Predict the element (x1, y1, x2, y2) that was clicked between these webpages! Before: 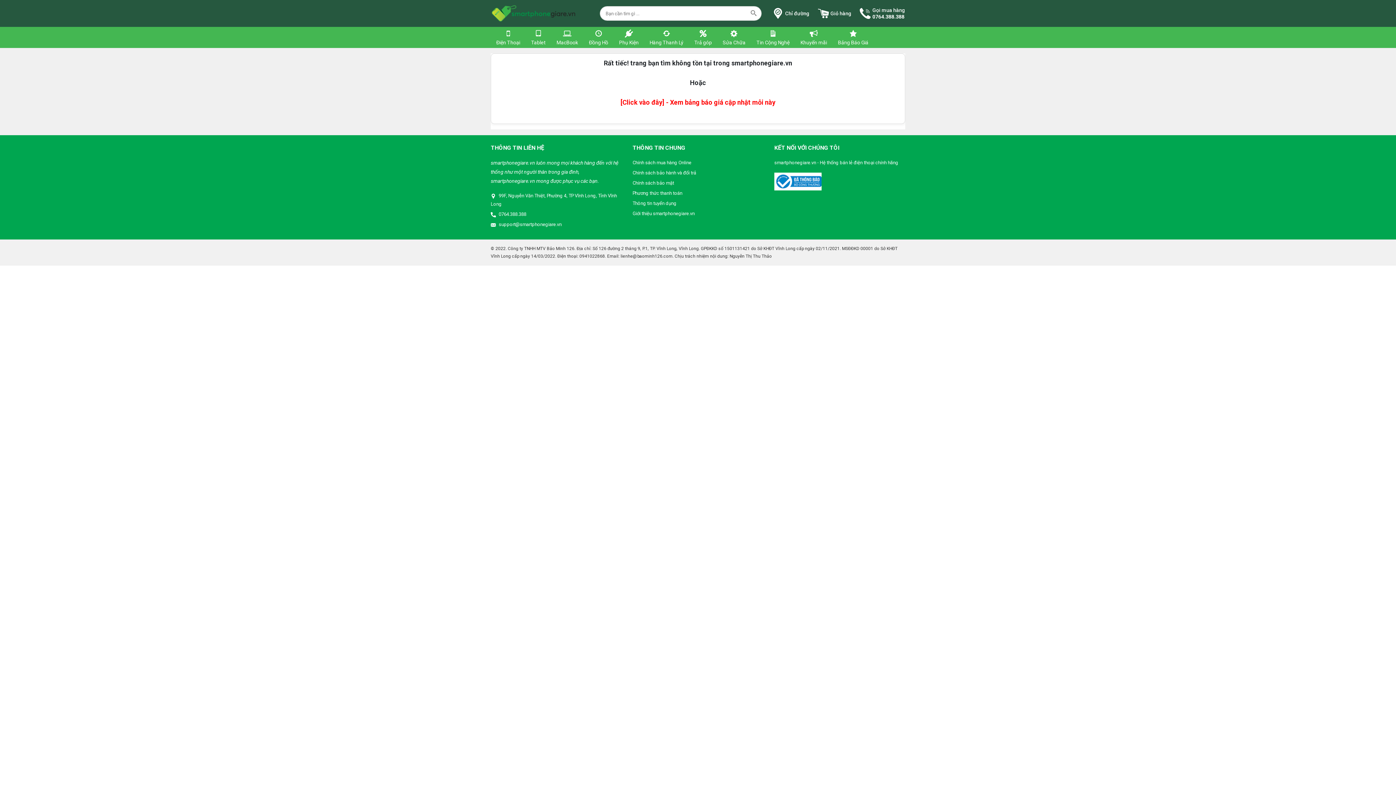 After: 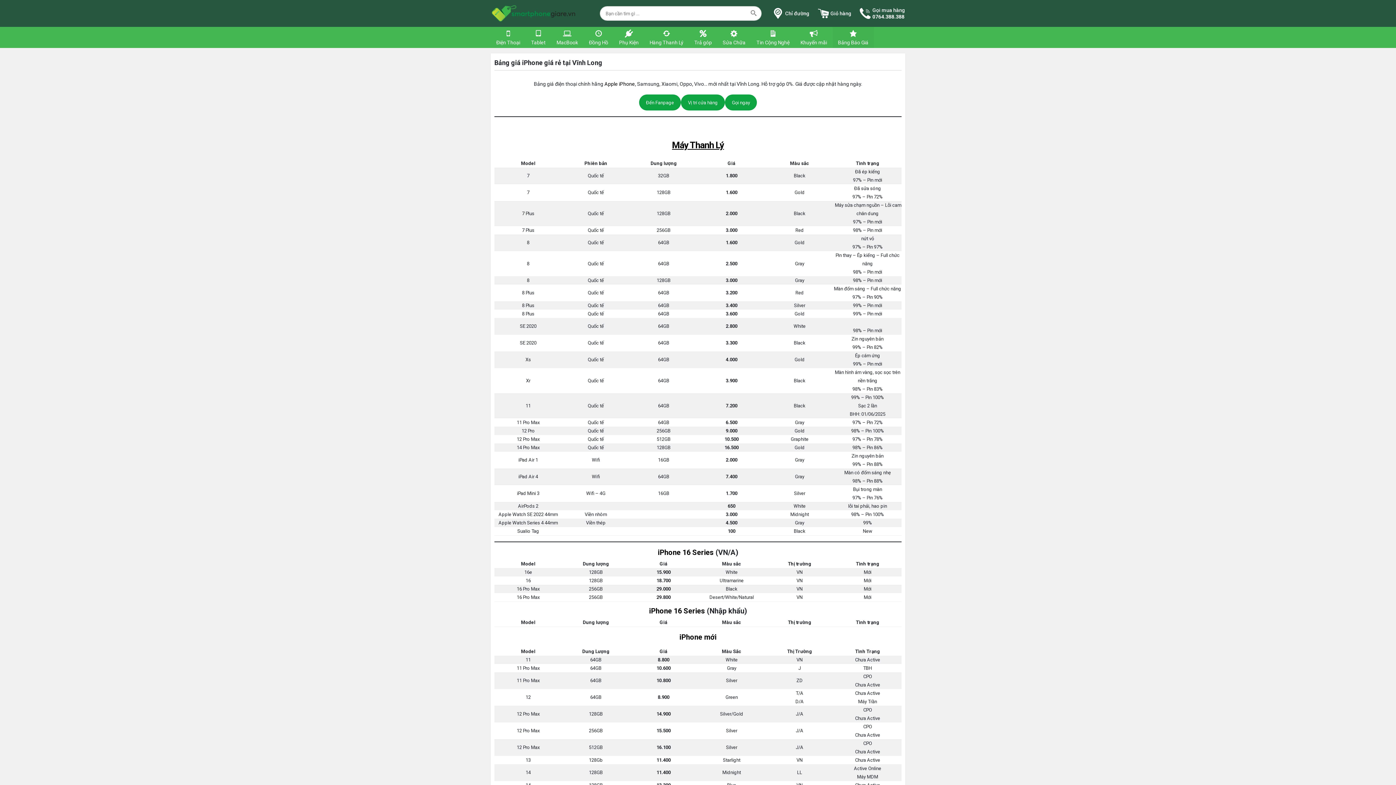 Action: bbox: (832, 26, 874, 48) label: Bảng Báo Giá